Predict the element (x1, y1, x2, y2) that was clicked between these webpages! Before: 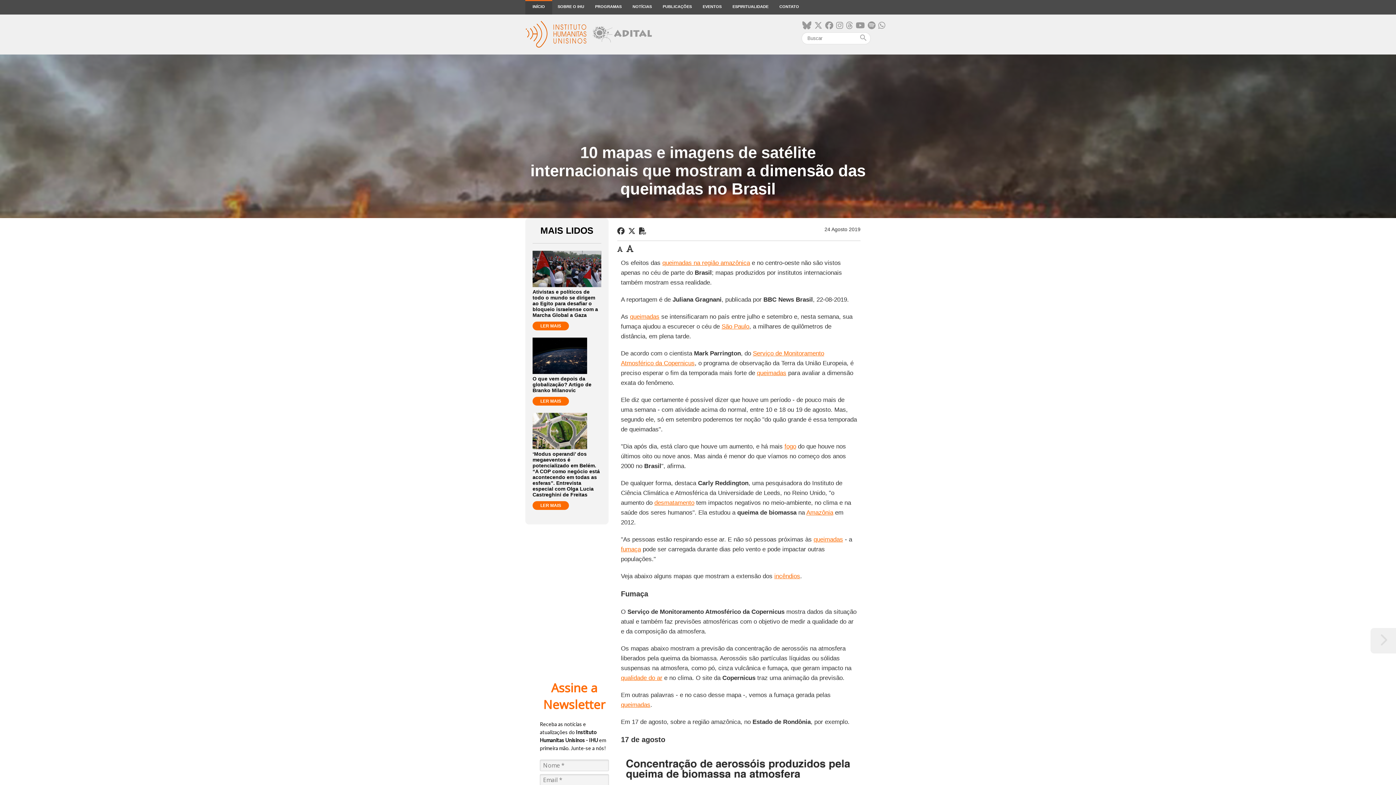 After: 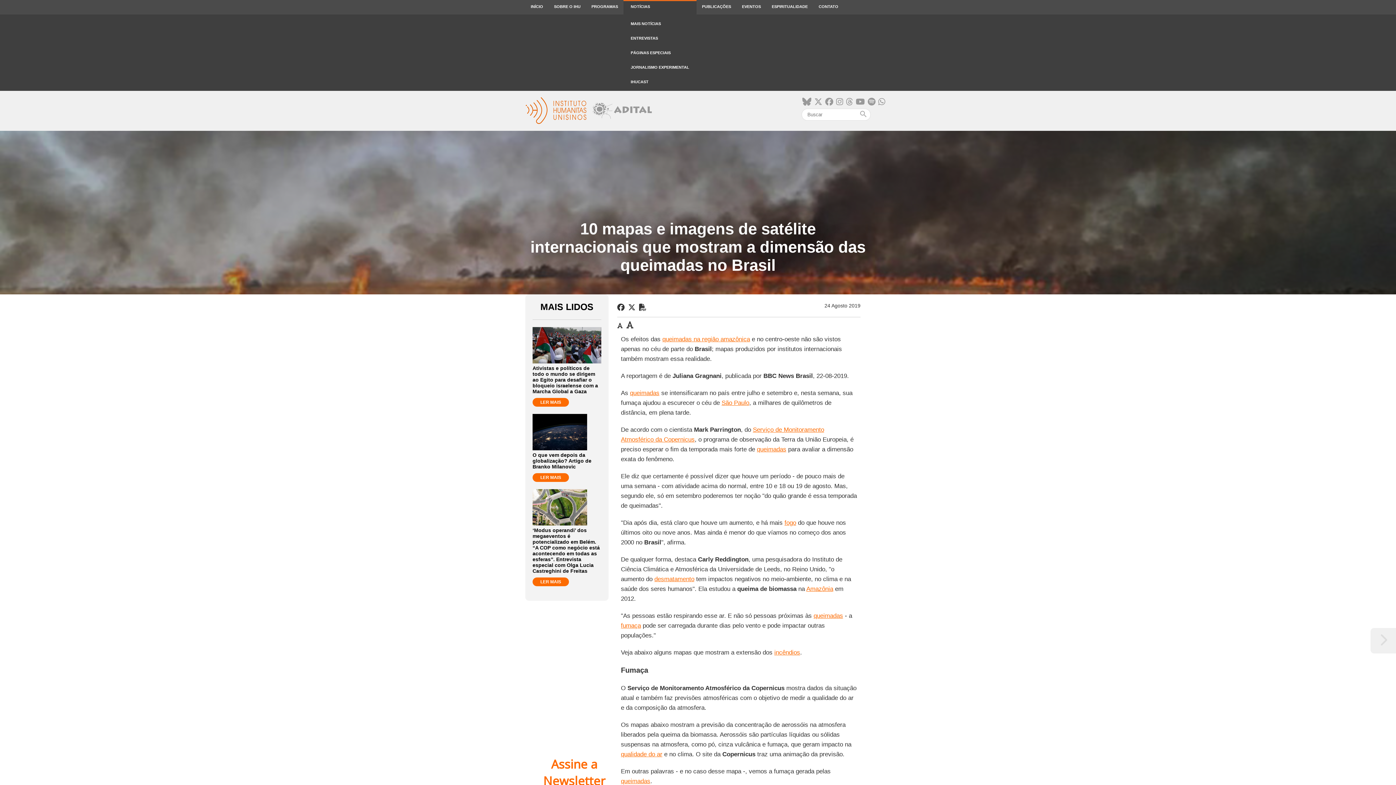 Action: label: NOTÍCIAS bbox: (627, 0, 657, 14)